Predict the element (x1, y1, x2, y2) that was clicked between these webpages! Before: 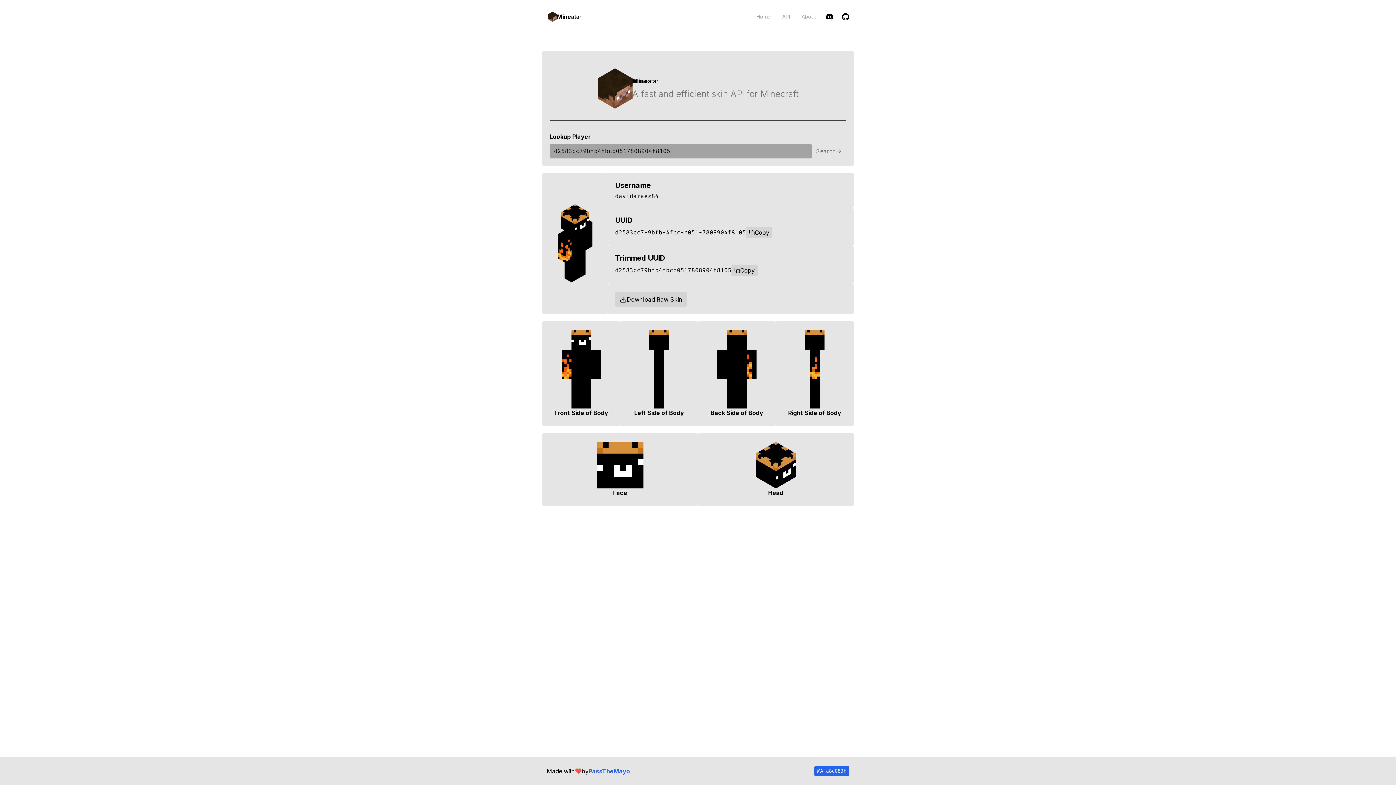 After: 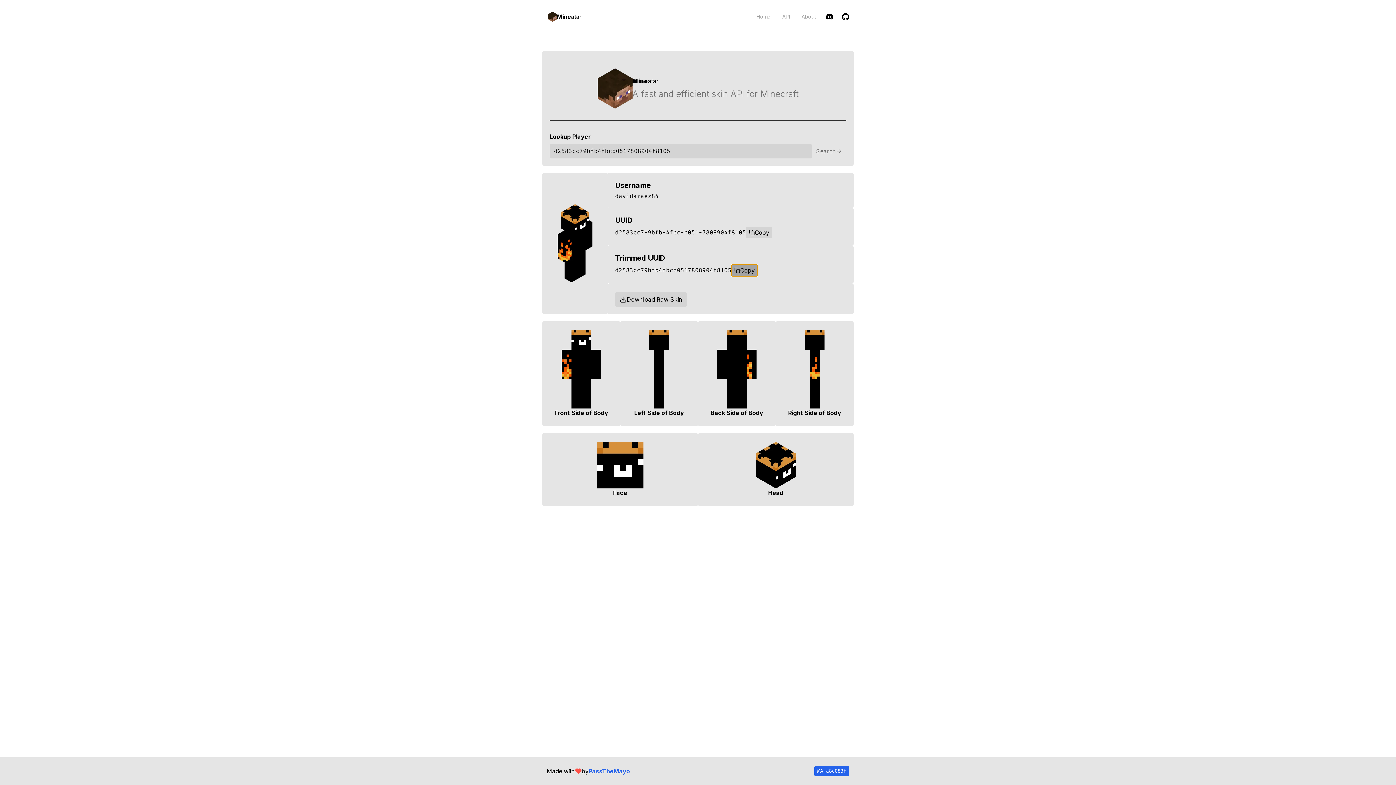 Action: bbox: (731, 264, 757, 276) label: Copy